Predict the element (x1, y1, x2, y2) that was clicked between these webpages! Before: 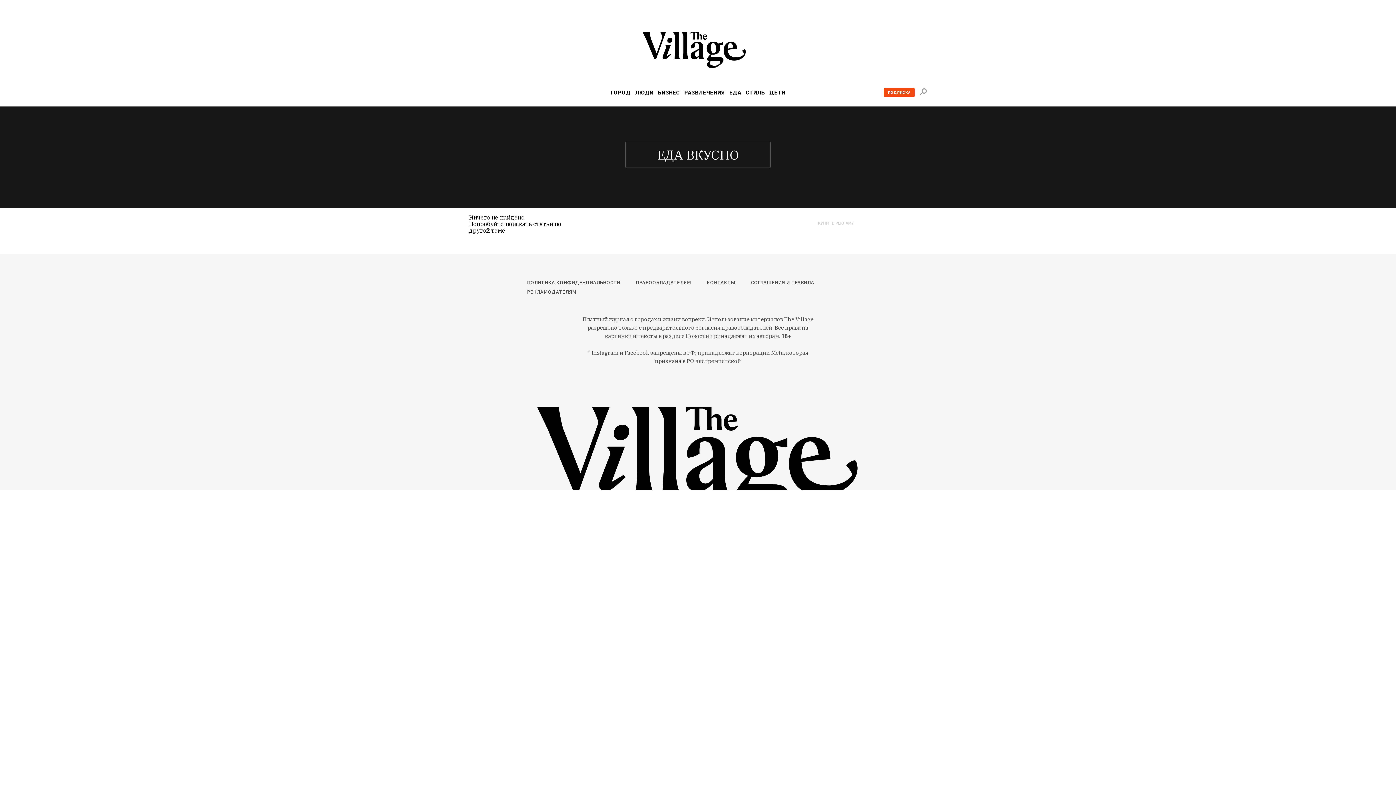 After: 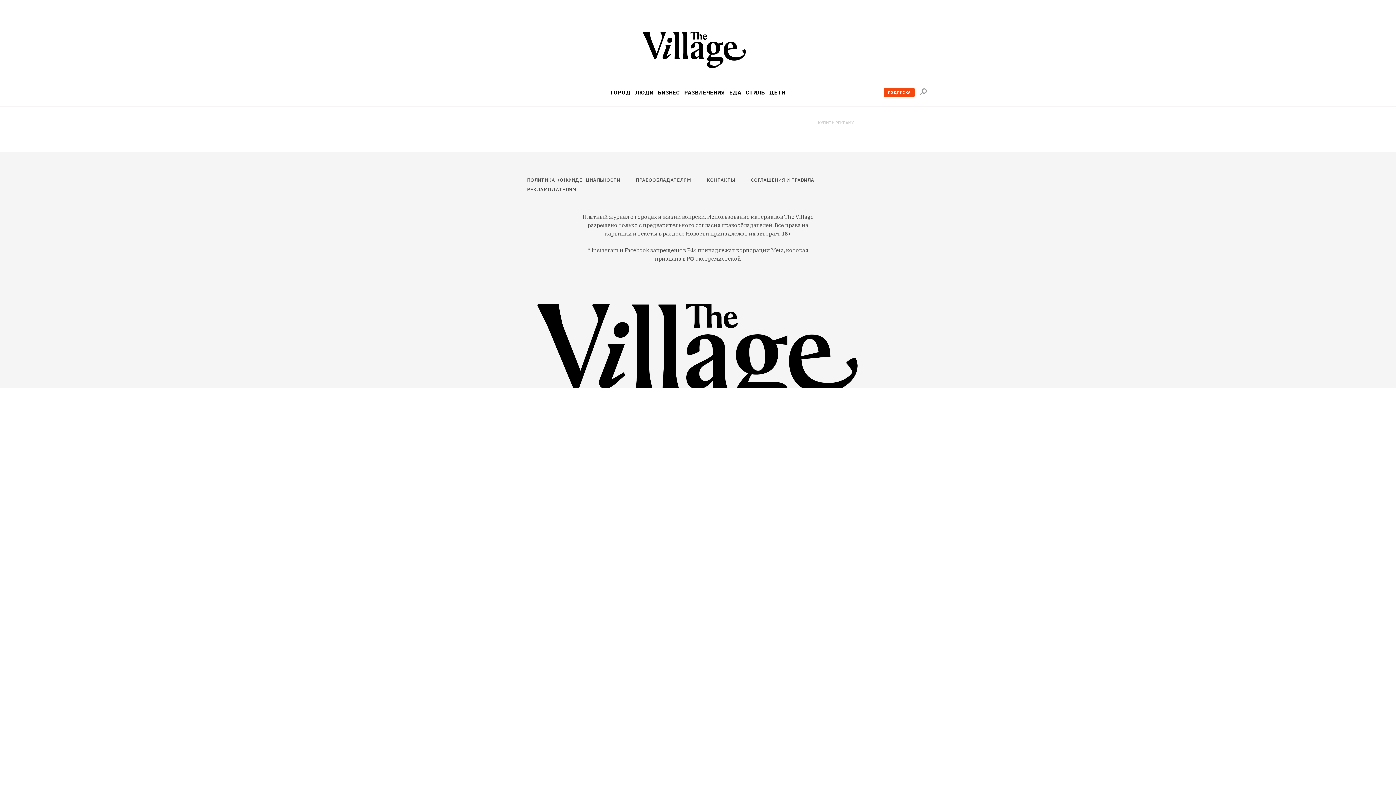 Action: label: СОГЛАШЕНИЯ И ПРАВИЛА bbox: (751, 278, 818, 287)